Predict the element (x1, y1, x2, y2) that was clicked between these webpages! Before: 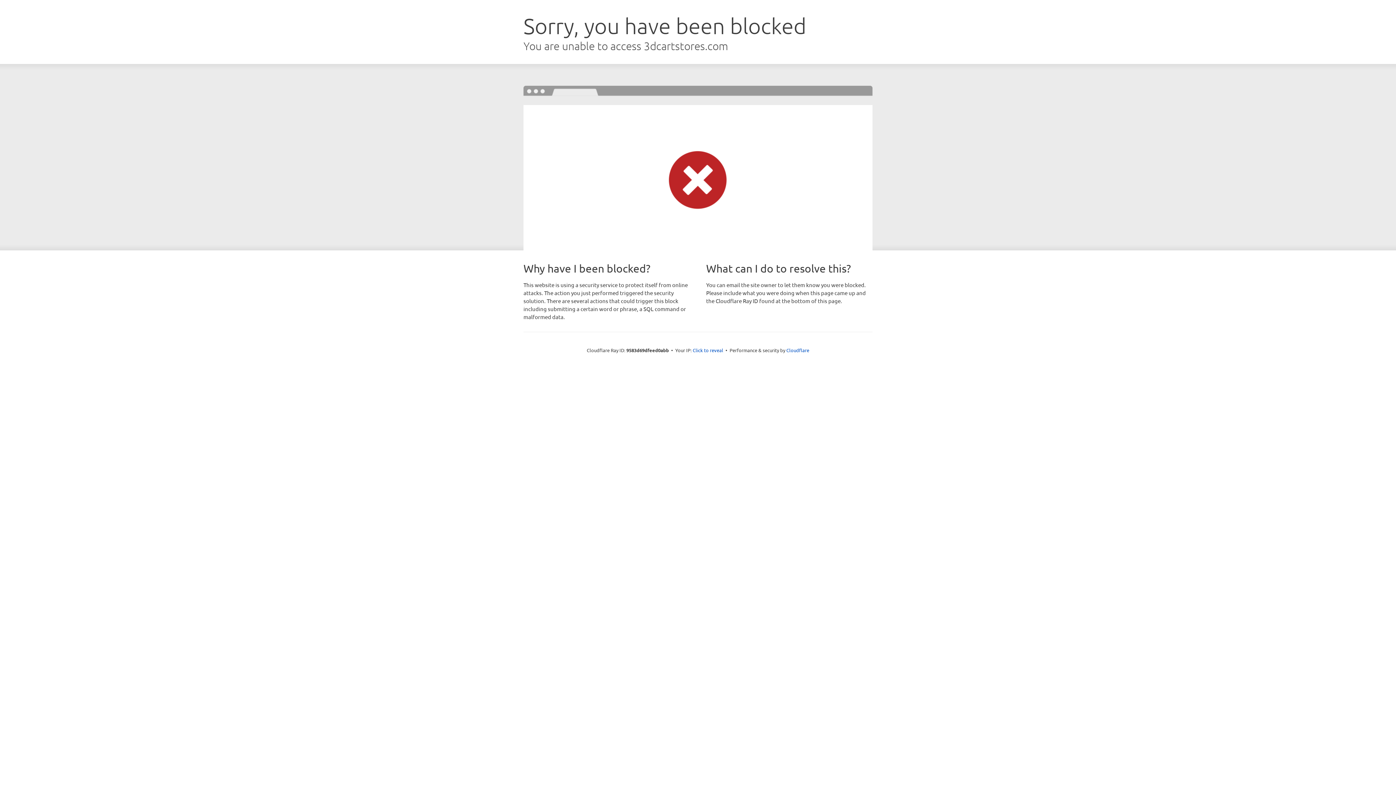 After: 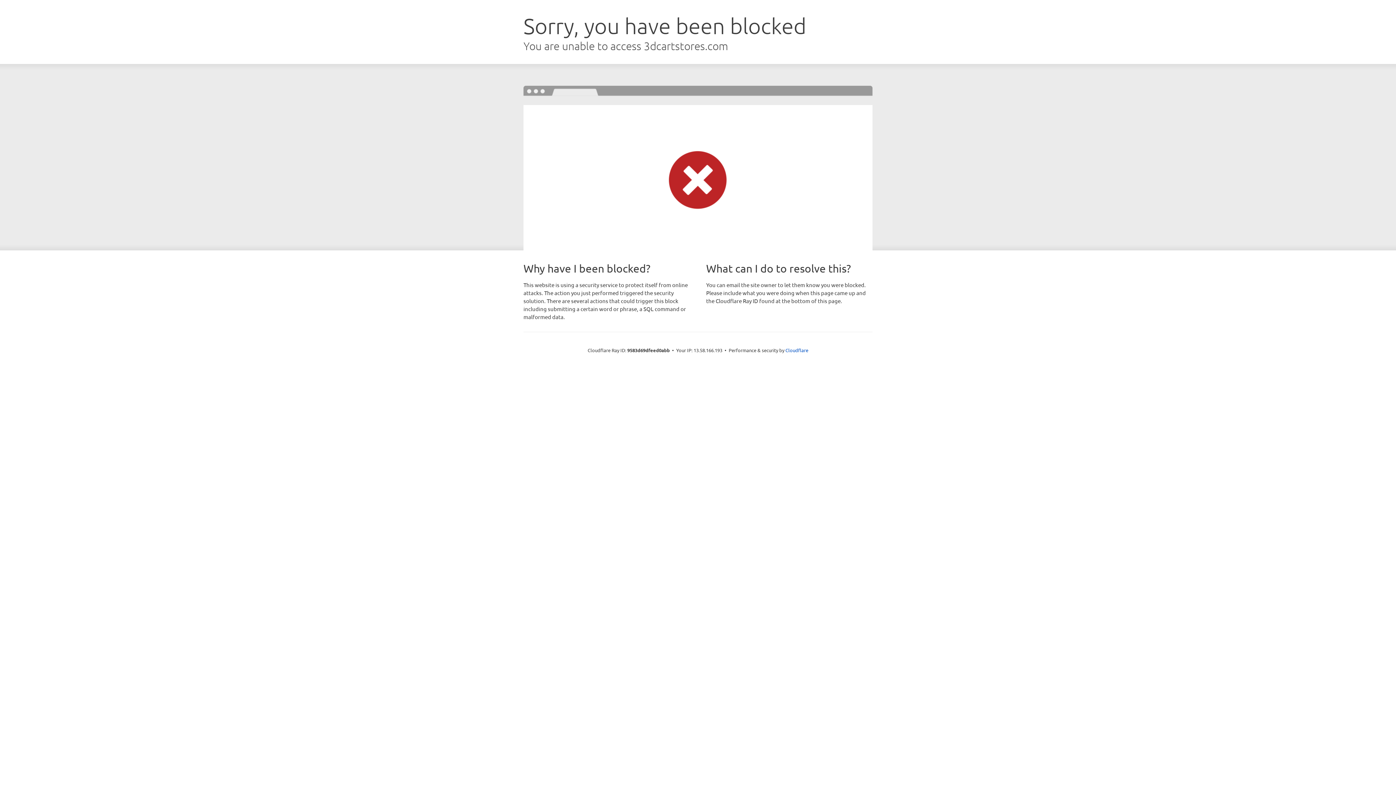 Action: label: Click to reveal bbox: (692, 346, 723, 353)